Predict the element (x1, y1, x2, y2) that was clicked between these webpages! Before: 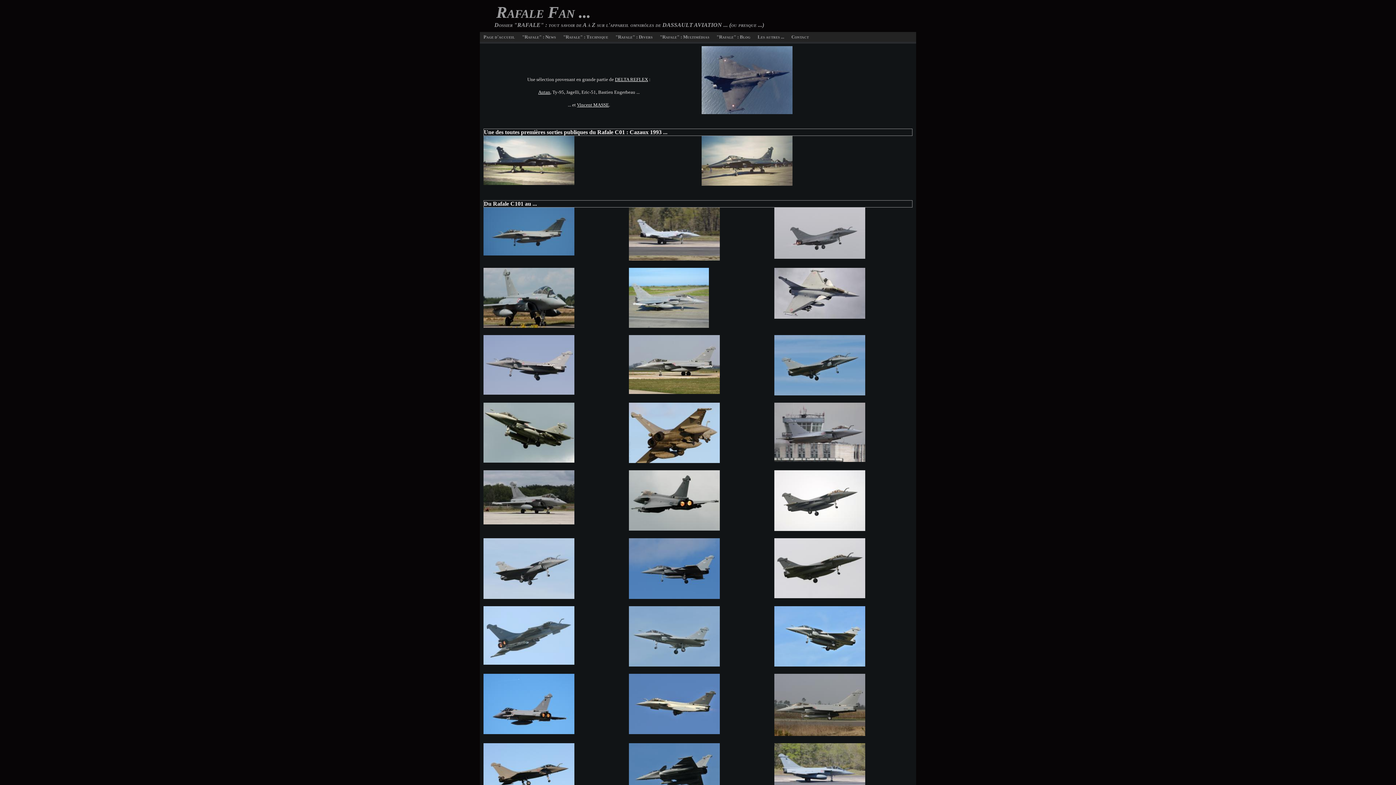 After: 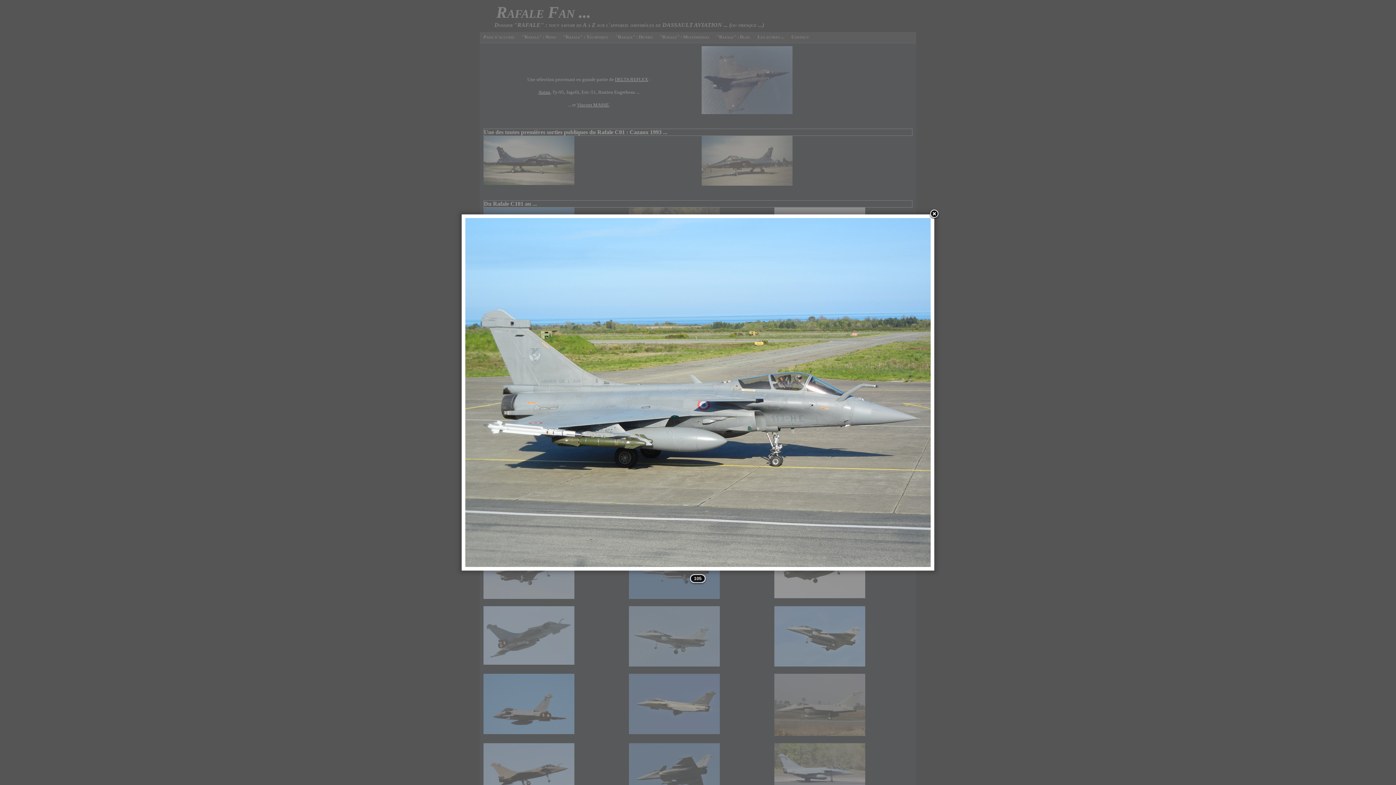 Action: bbox: (629, 294, 709, 300)